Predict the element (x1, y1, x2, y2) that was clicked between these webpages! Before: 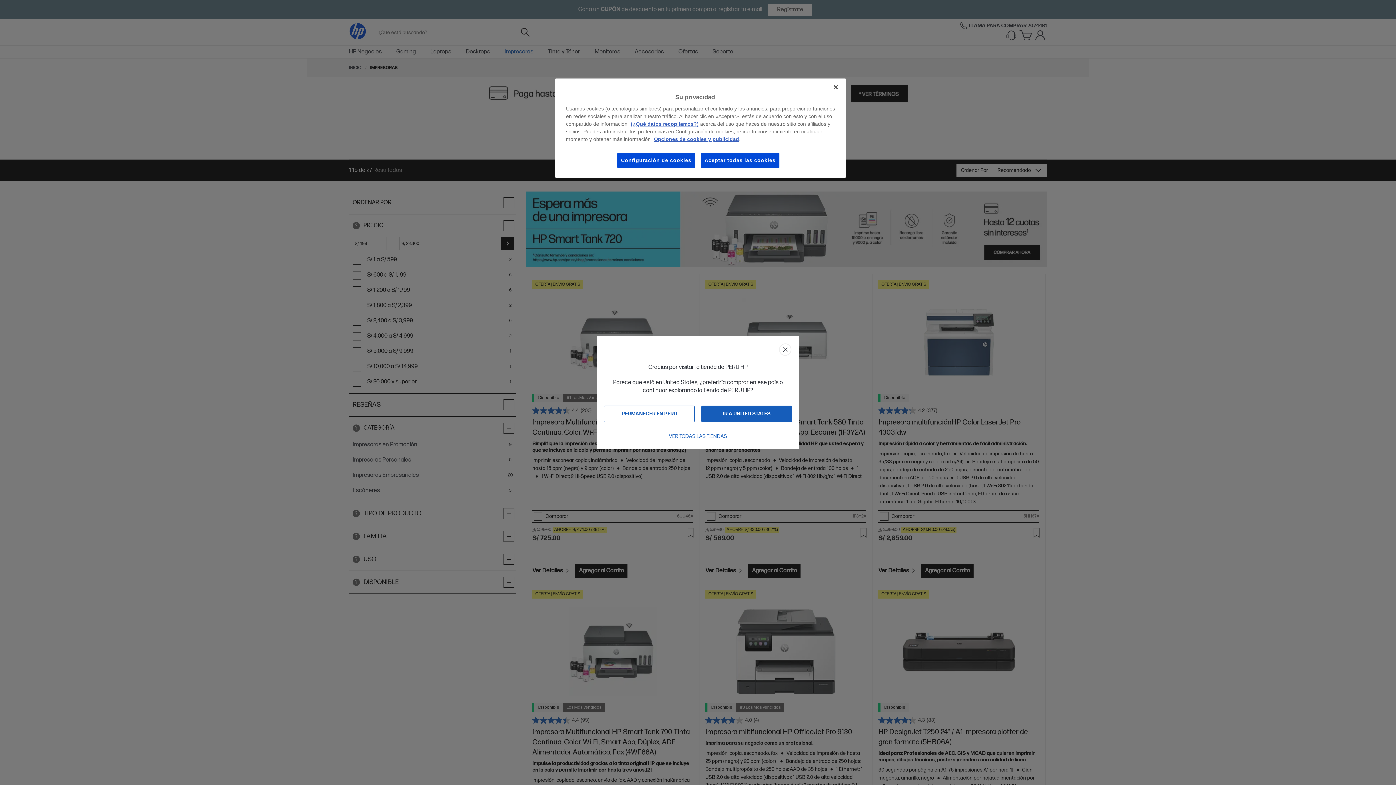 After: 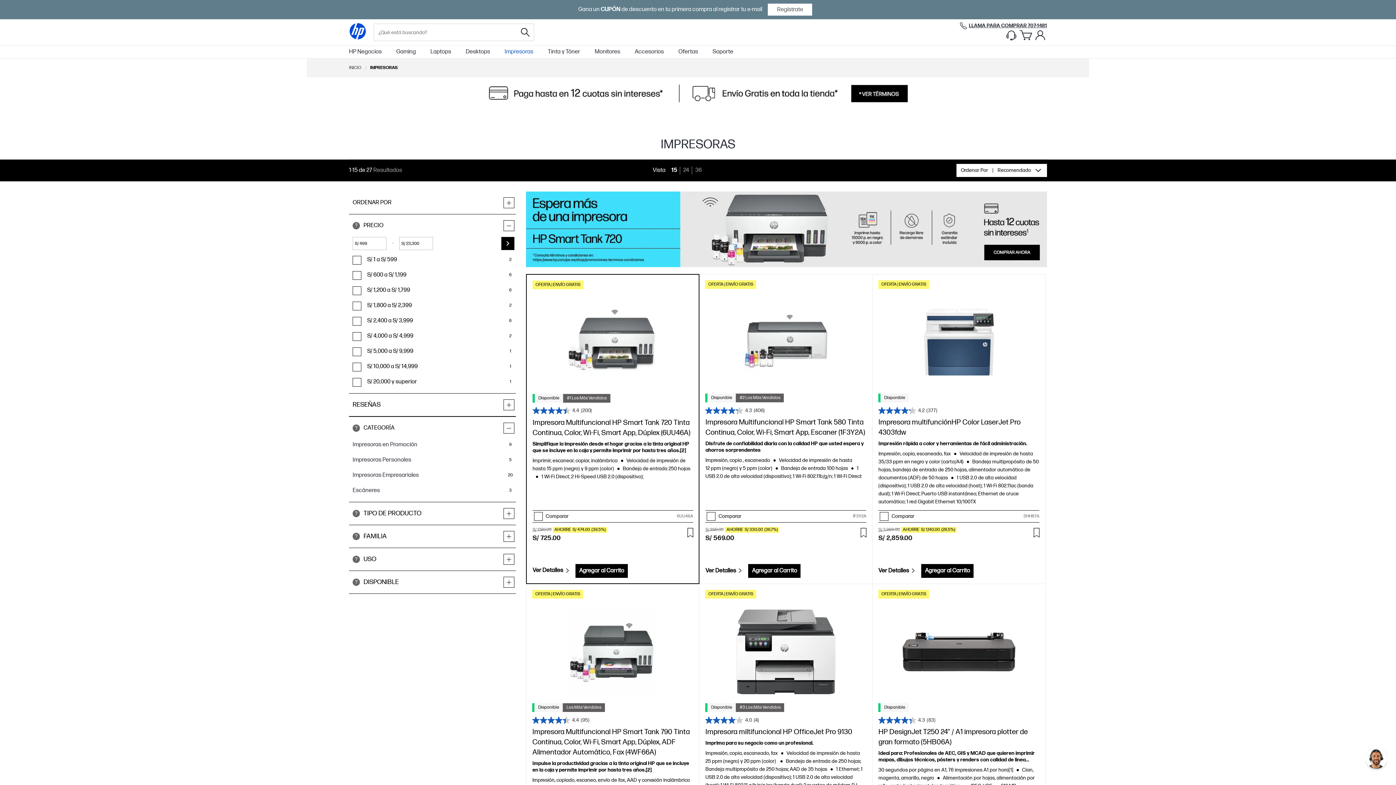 Action: label: PERMANECER EN PERU bbox: (604, 405, 694, 422)